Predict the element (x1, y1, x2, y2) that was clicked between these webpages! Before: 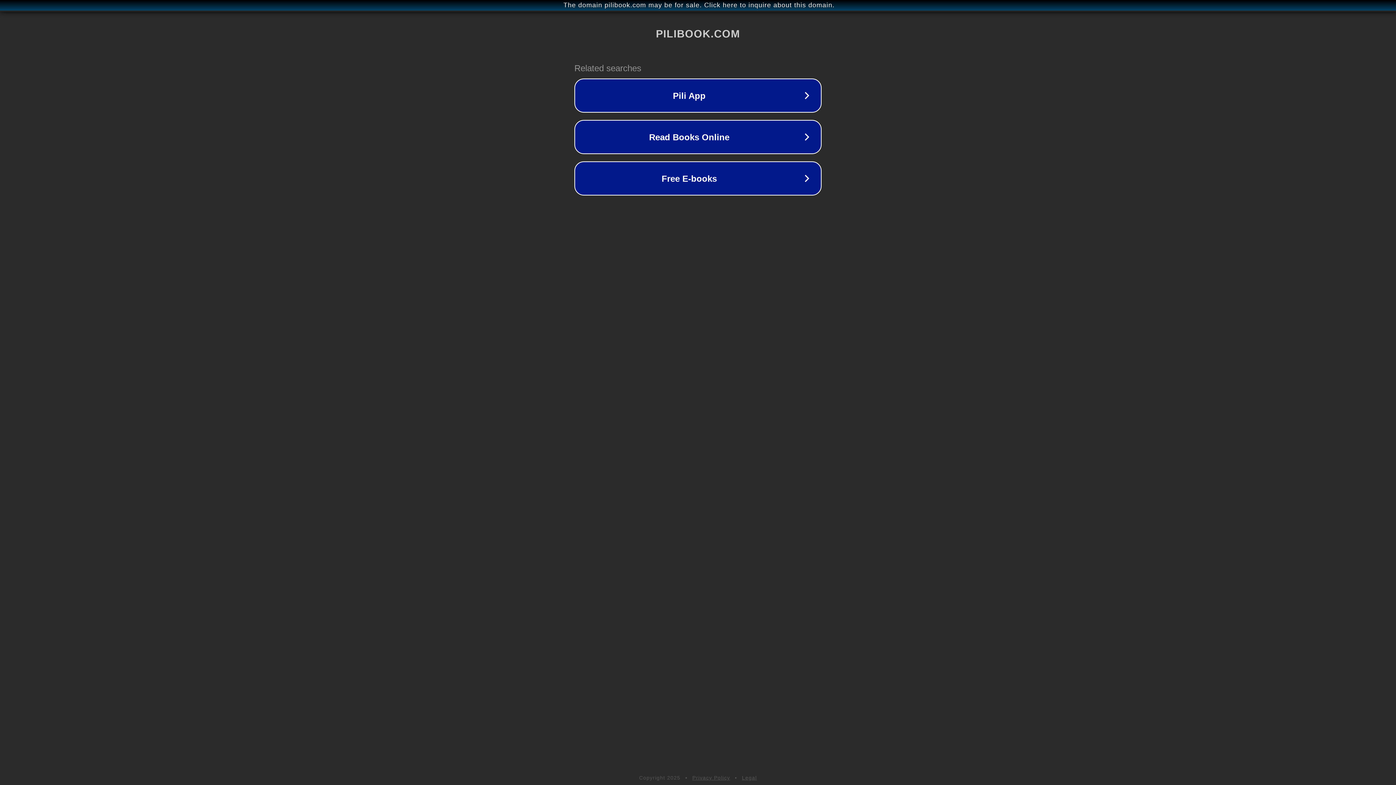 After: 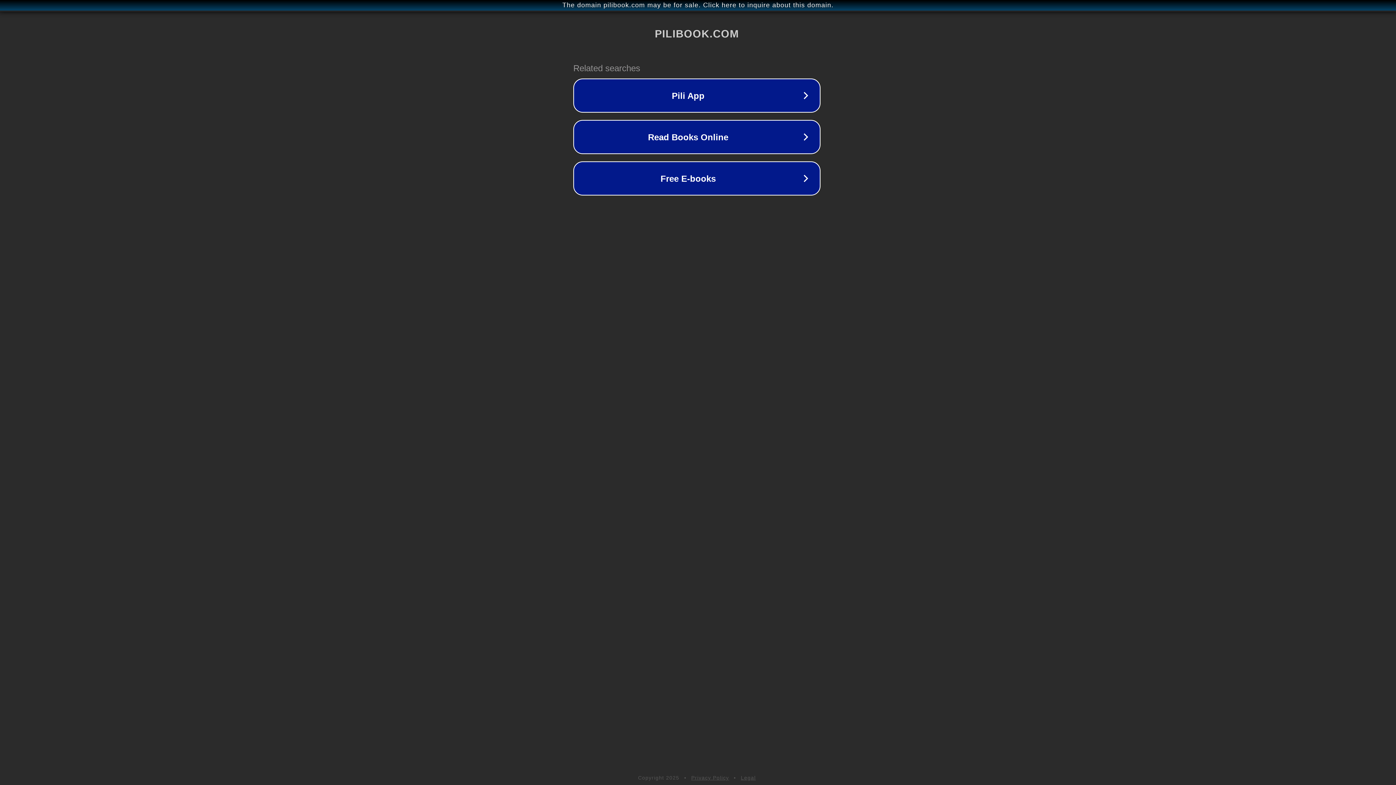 Action: label: The domain pilibook.com may be for sale. Click here to inquire about this domain. bbox: (1, 1, 1397, 9)